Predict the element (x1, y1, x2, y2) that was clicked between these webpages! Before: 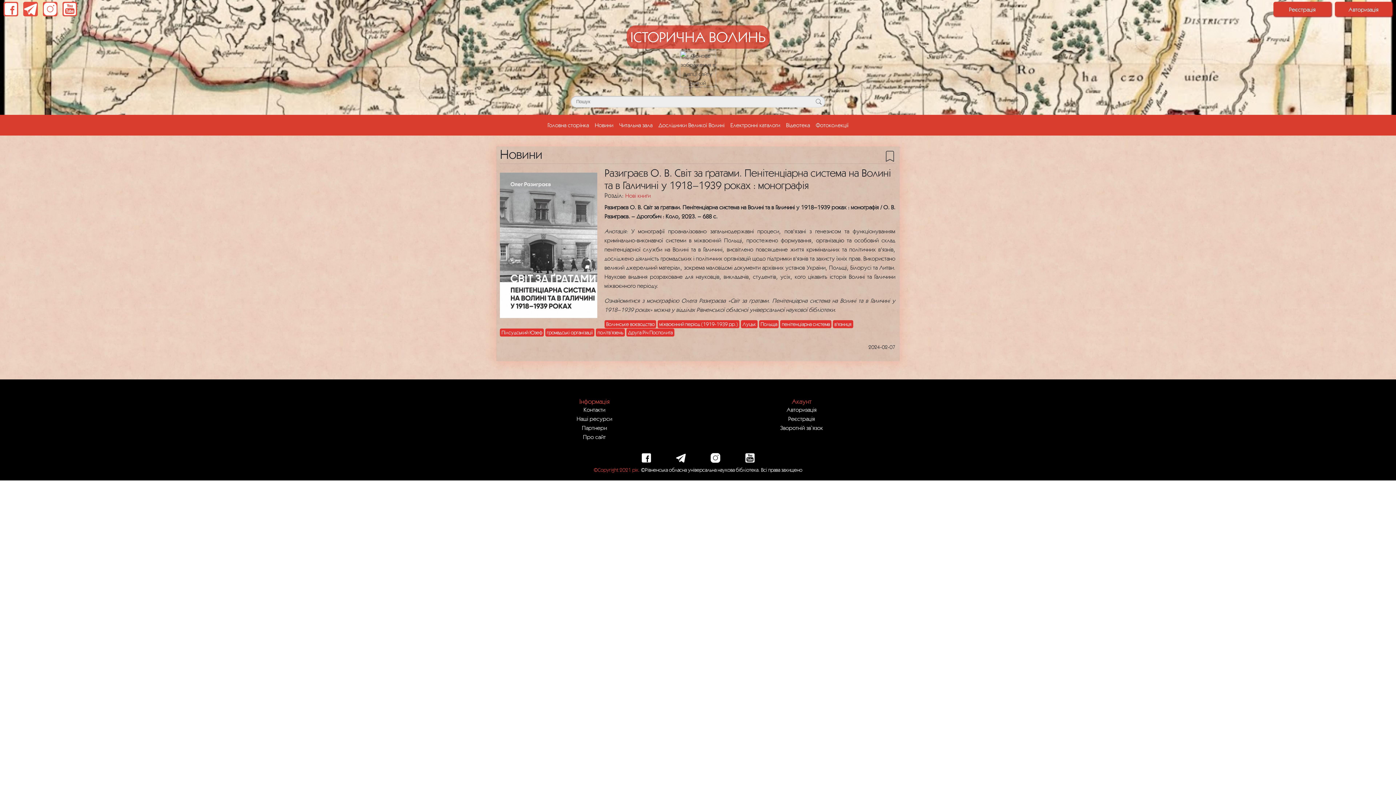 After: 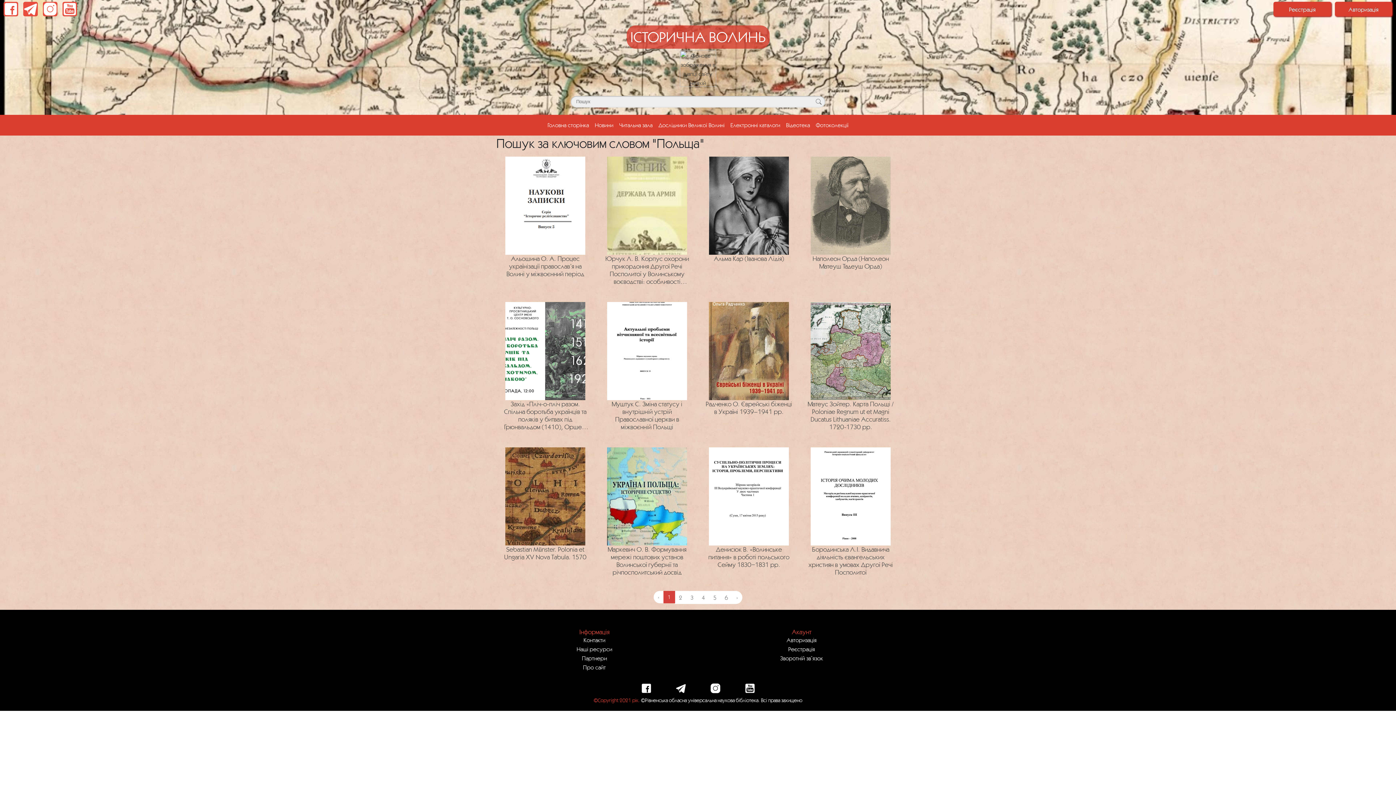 Action: bbox: (759, 320, 779, 328) label: Польща